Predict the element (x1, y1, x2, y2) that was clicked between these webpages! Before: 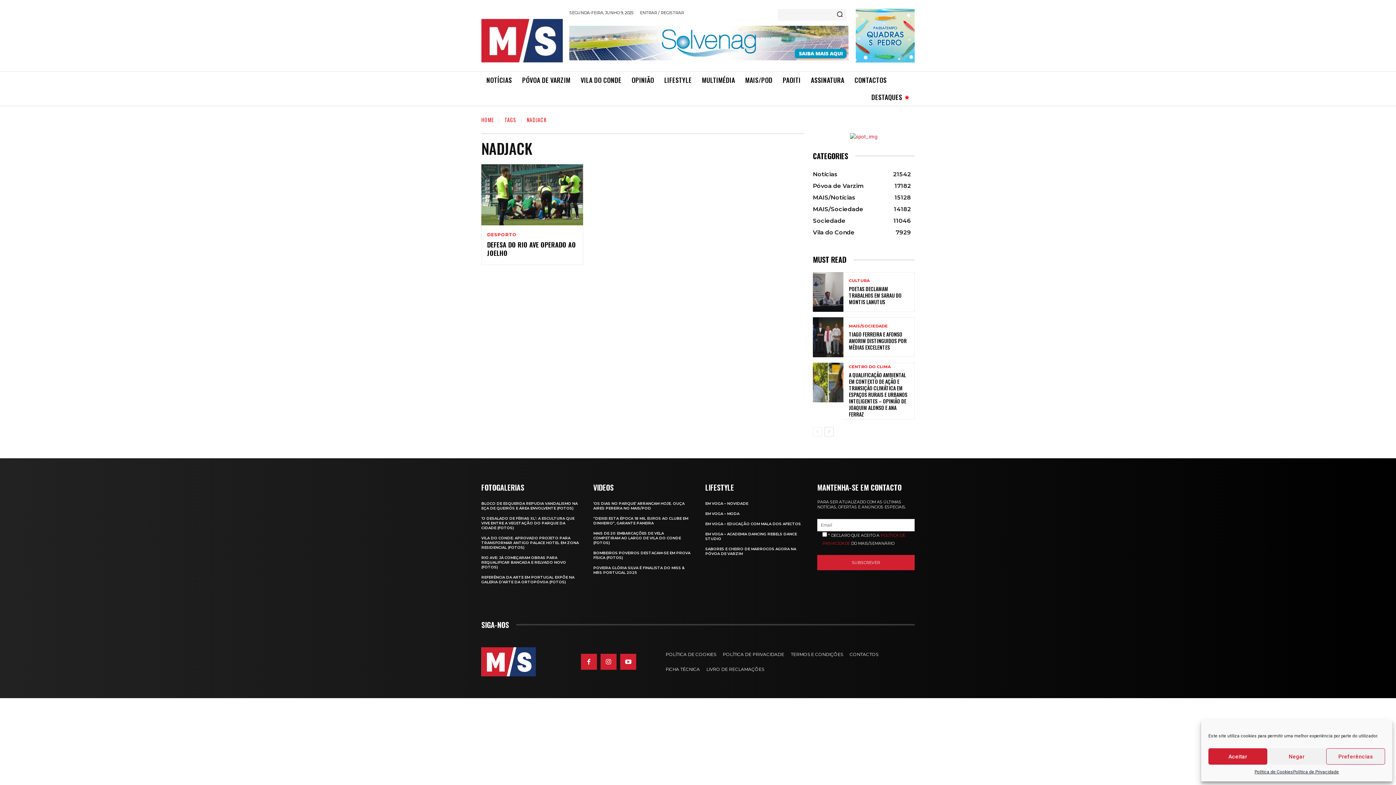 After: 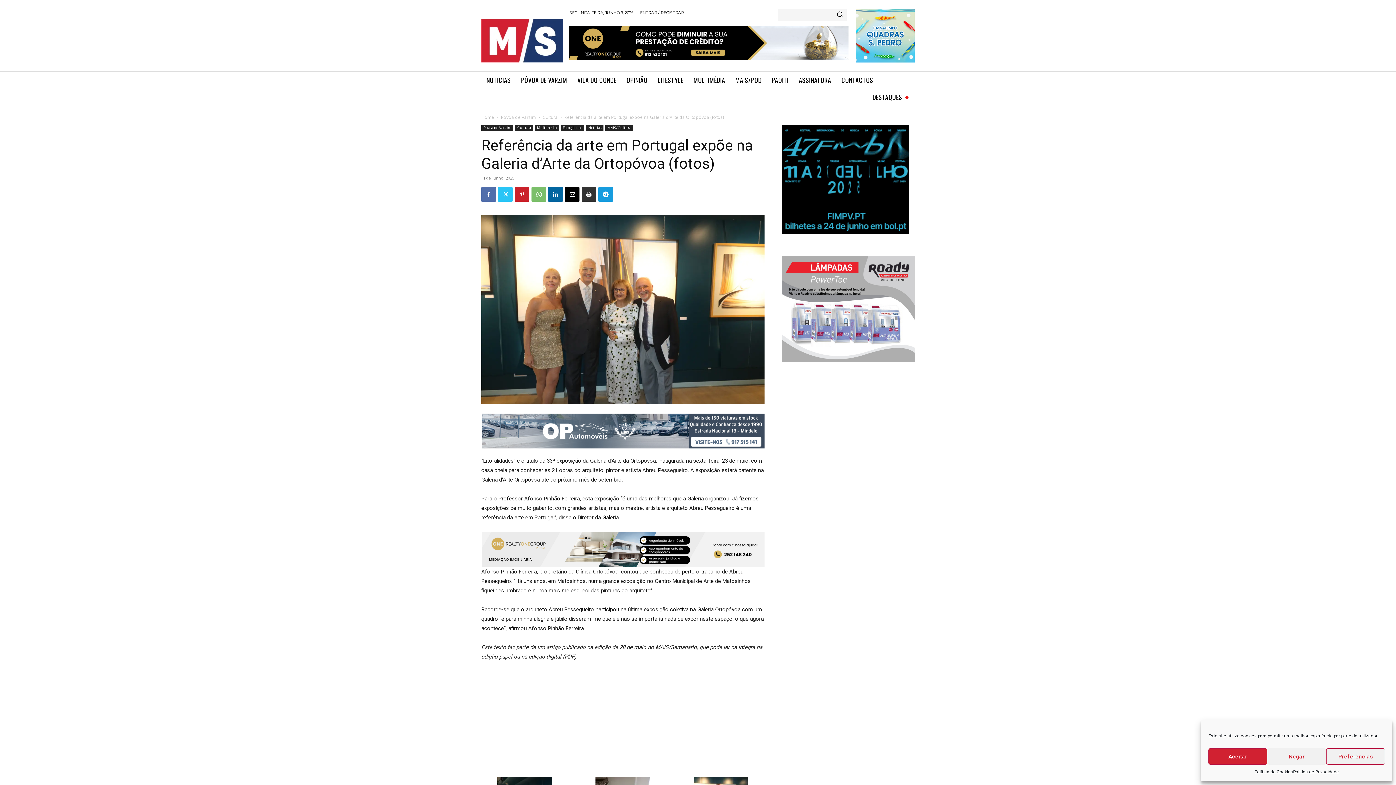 Action: label: REFERÊNCIA DA ARTE EM PORTUGAL EXPÕE NA GALERIA D’ARTE DA ORTOPÓVOA (FOTOS) bbox: (481, 575, 574, 584)